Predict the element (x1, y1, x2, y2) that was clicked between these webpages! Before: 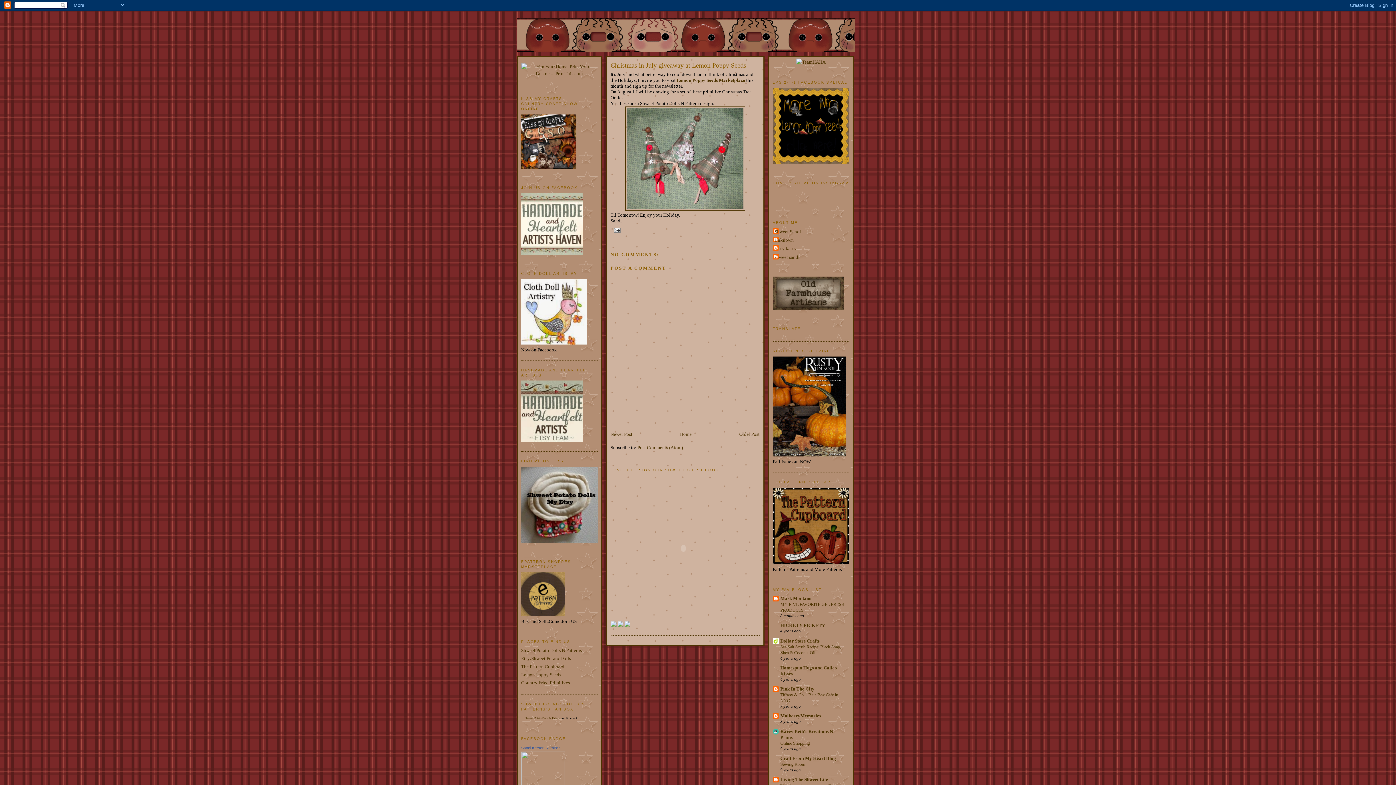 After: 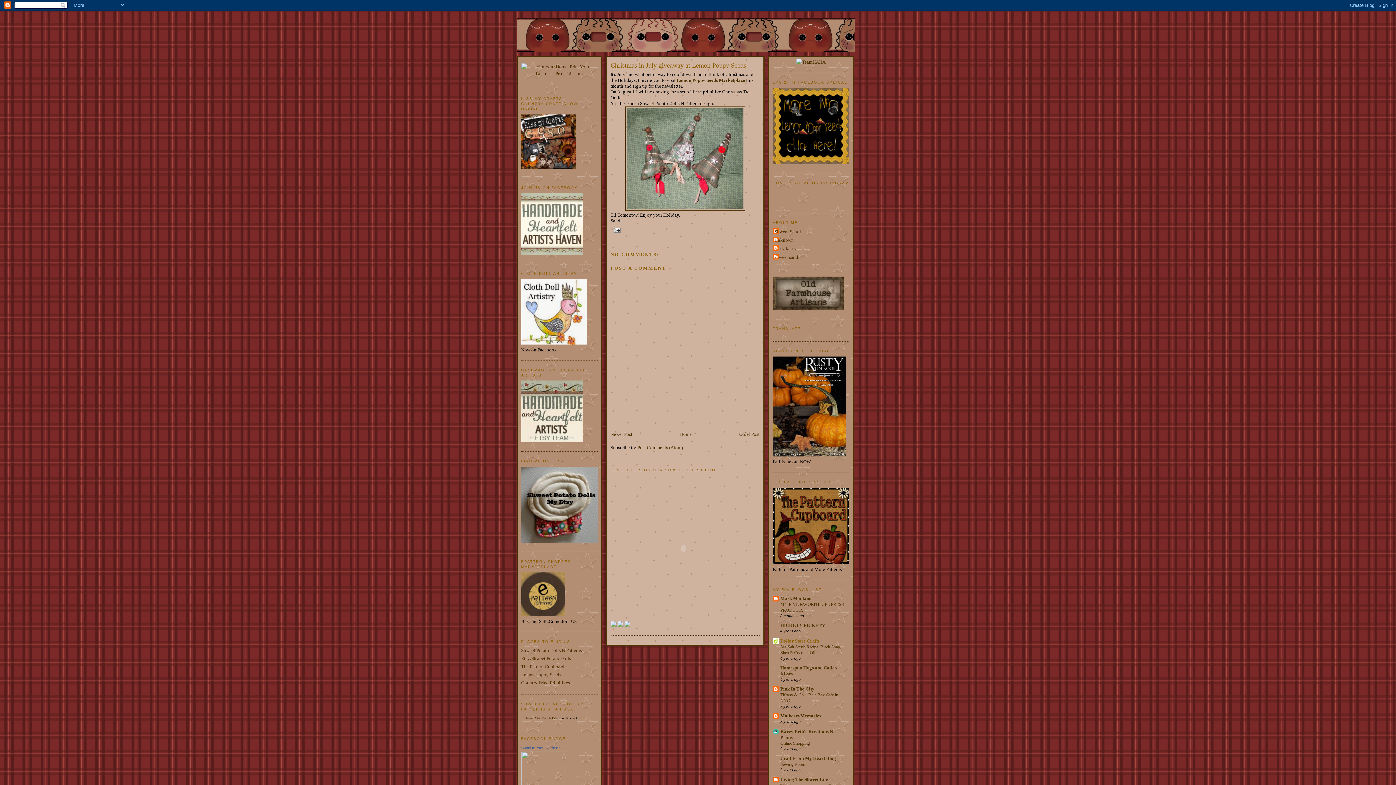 Action: label: Dollar Store Crafts bbox: (780, 638, 819, 643)